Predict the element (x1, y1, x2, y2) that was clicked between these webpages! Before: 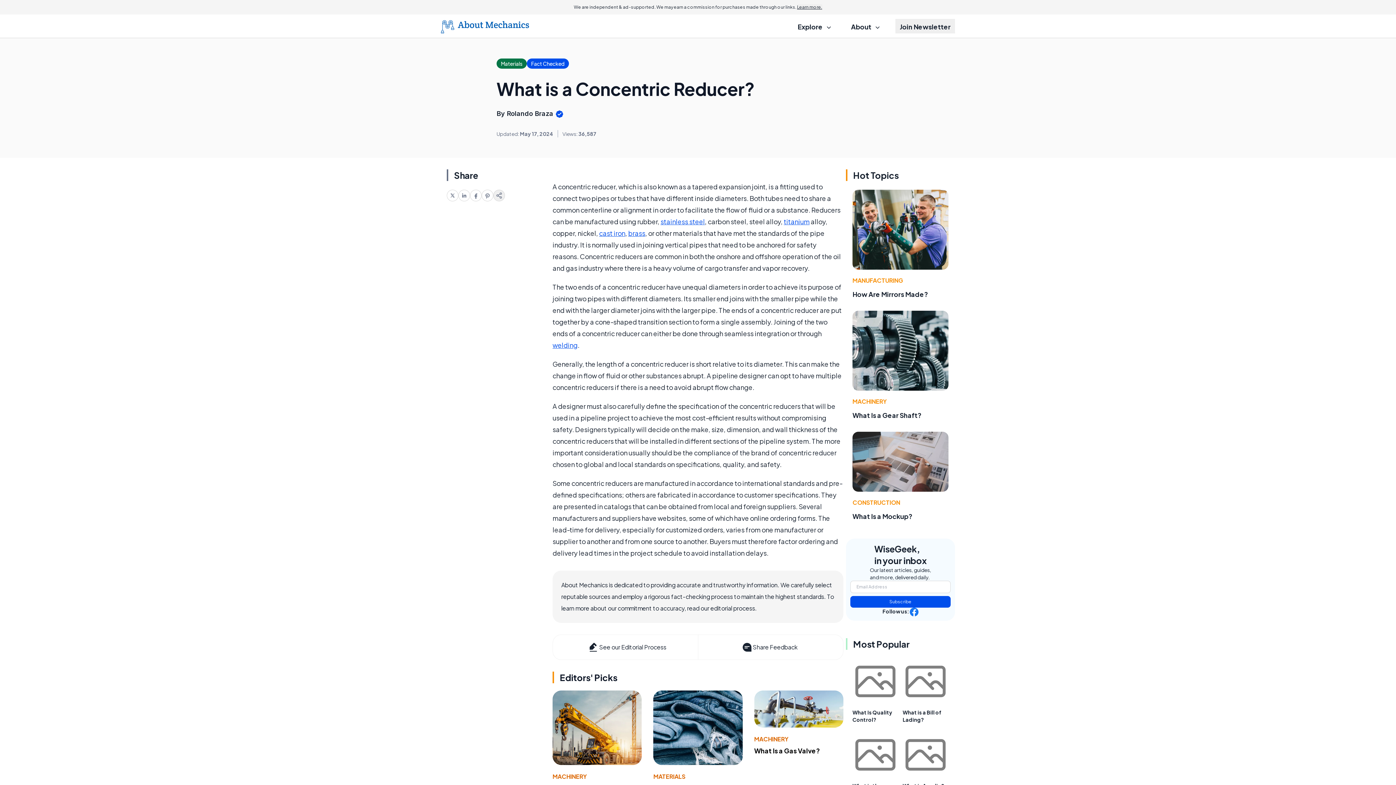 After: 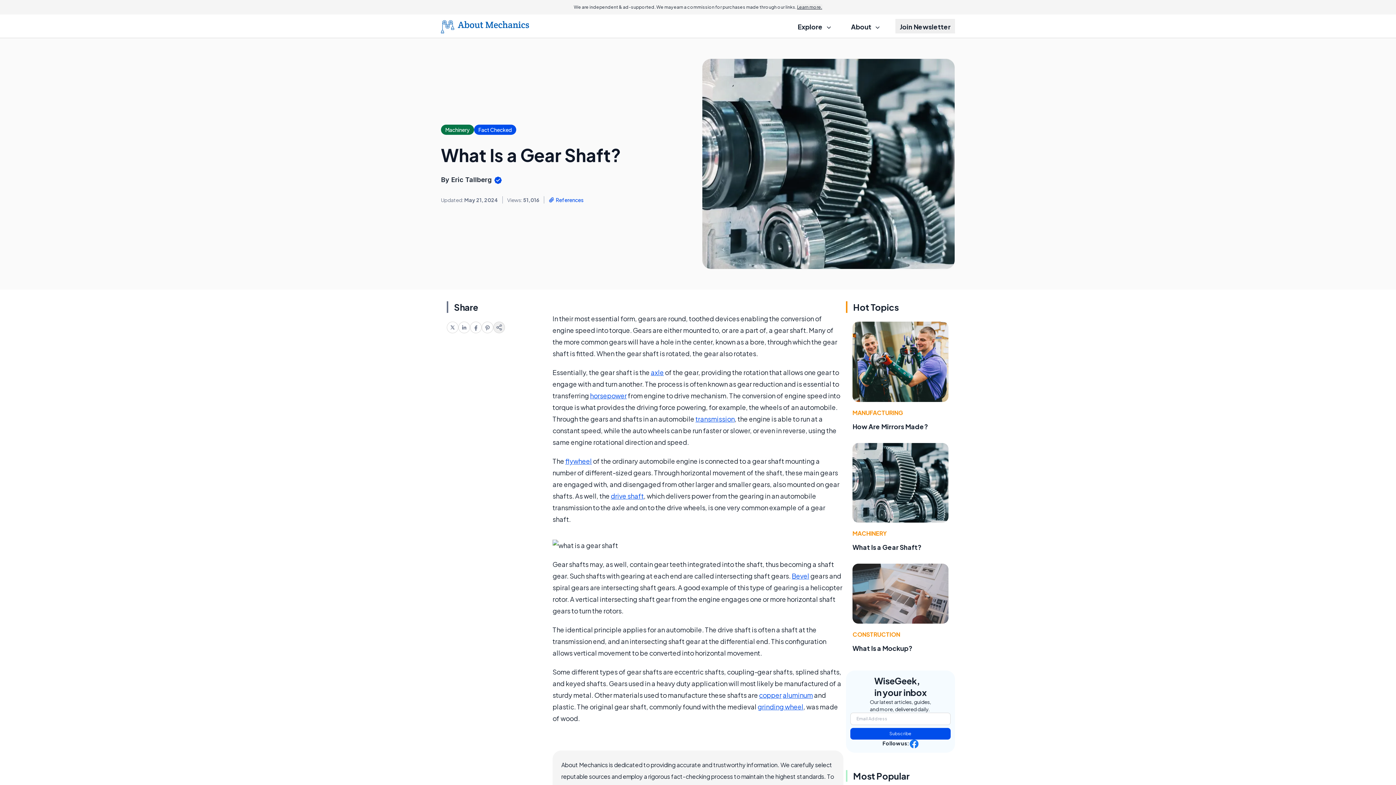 Action: bbox: (852, 311, 948, 390)